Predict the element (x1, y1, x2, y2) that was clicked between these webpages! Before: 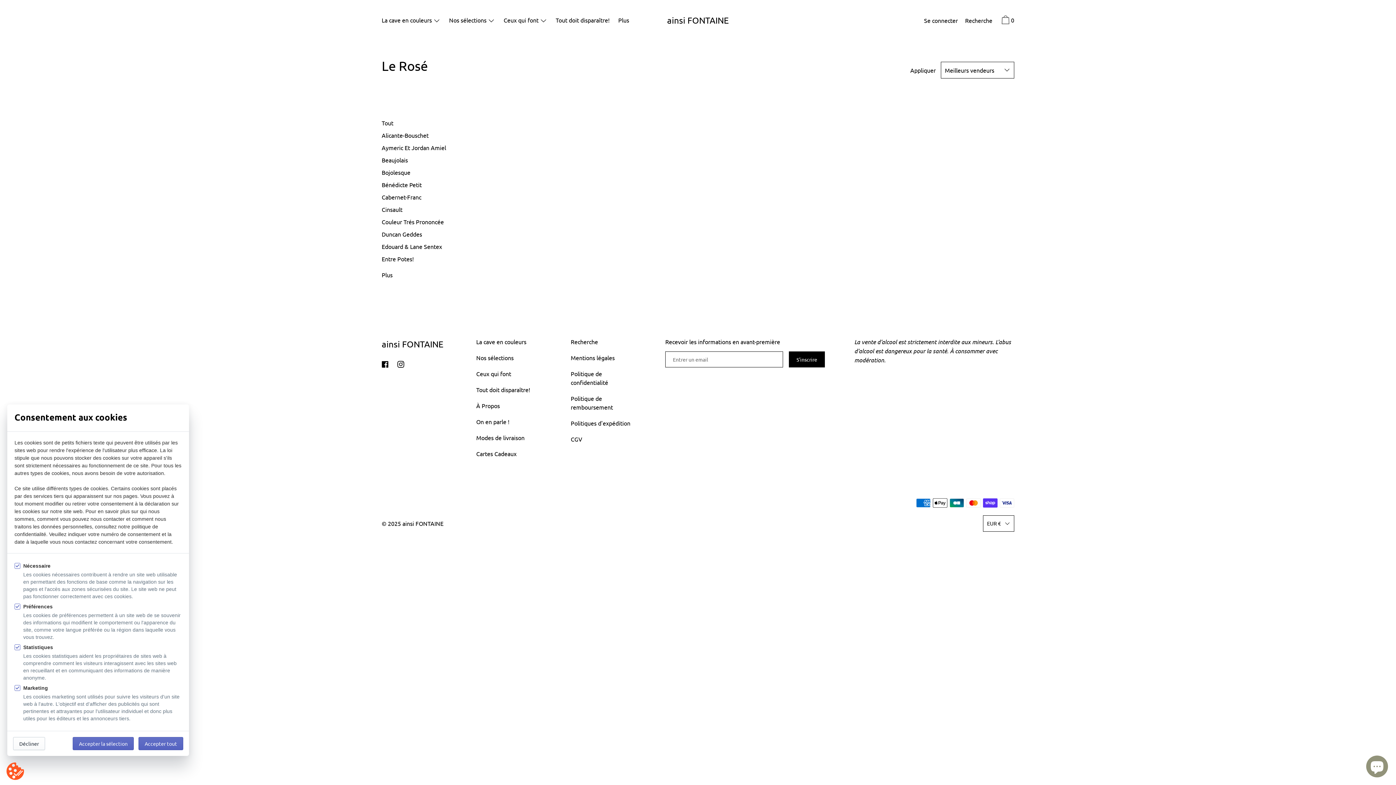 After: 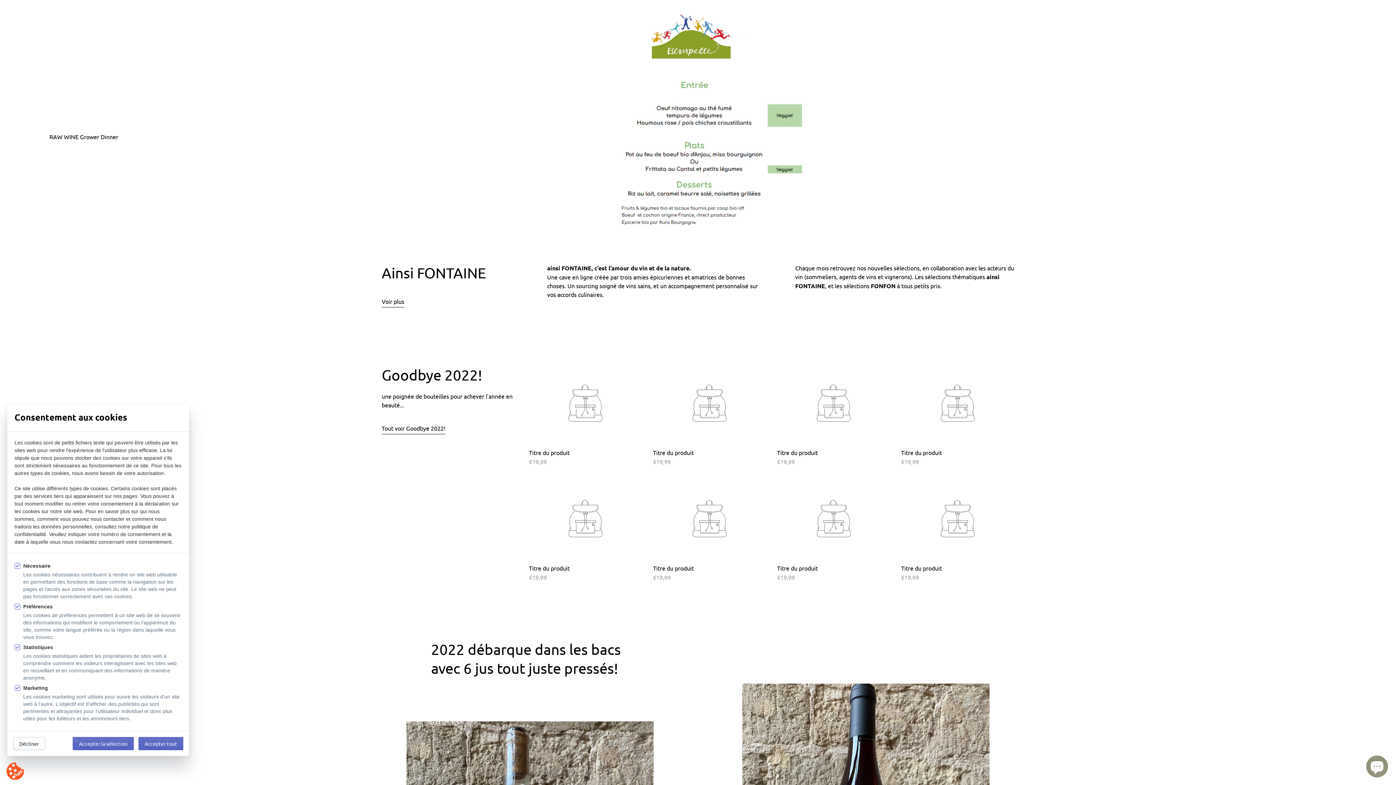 Action: label: ainsi FONTAINE bbox: (381, 338, 443, 349)